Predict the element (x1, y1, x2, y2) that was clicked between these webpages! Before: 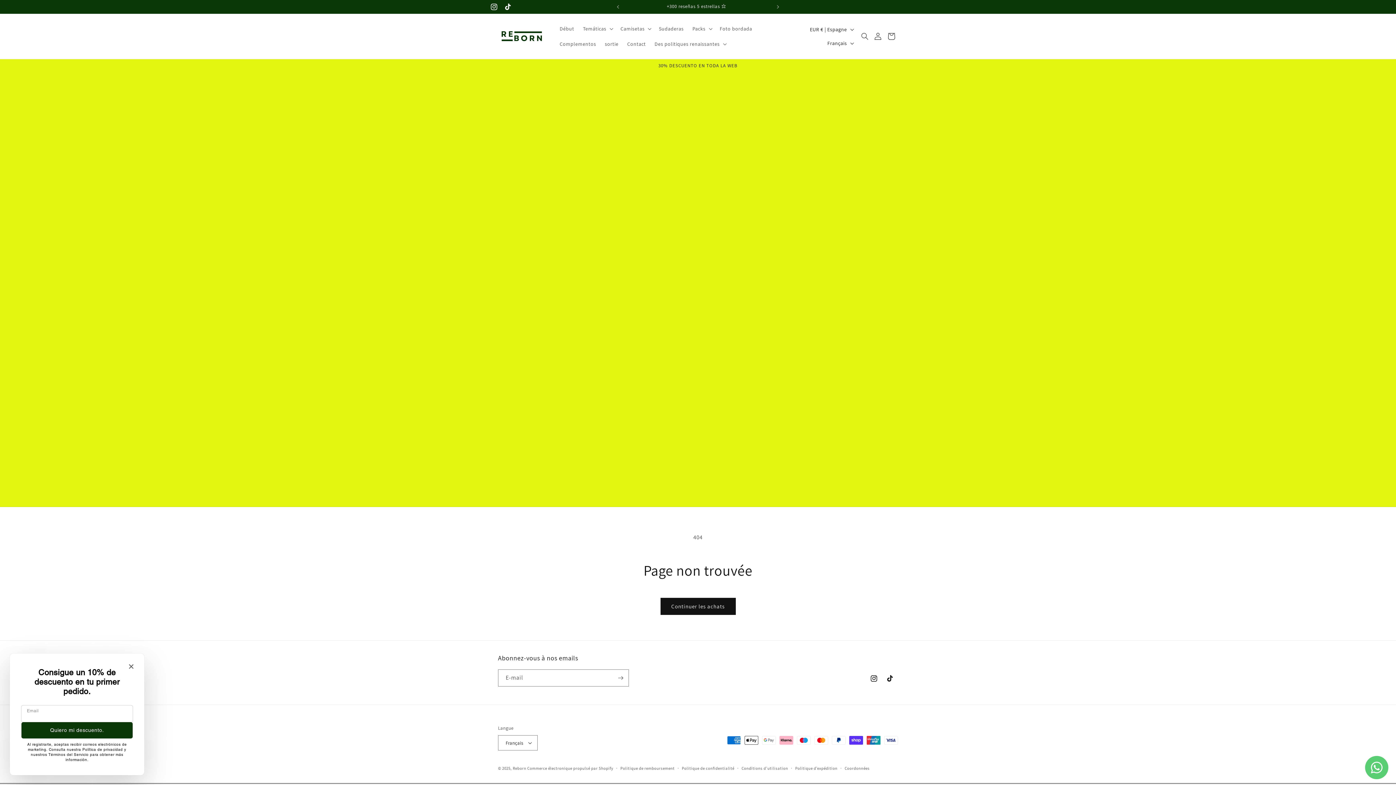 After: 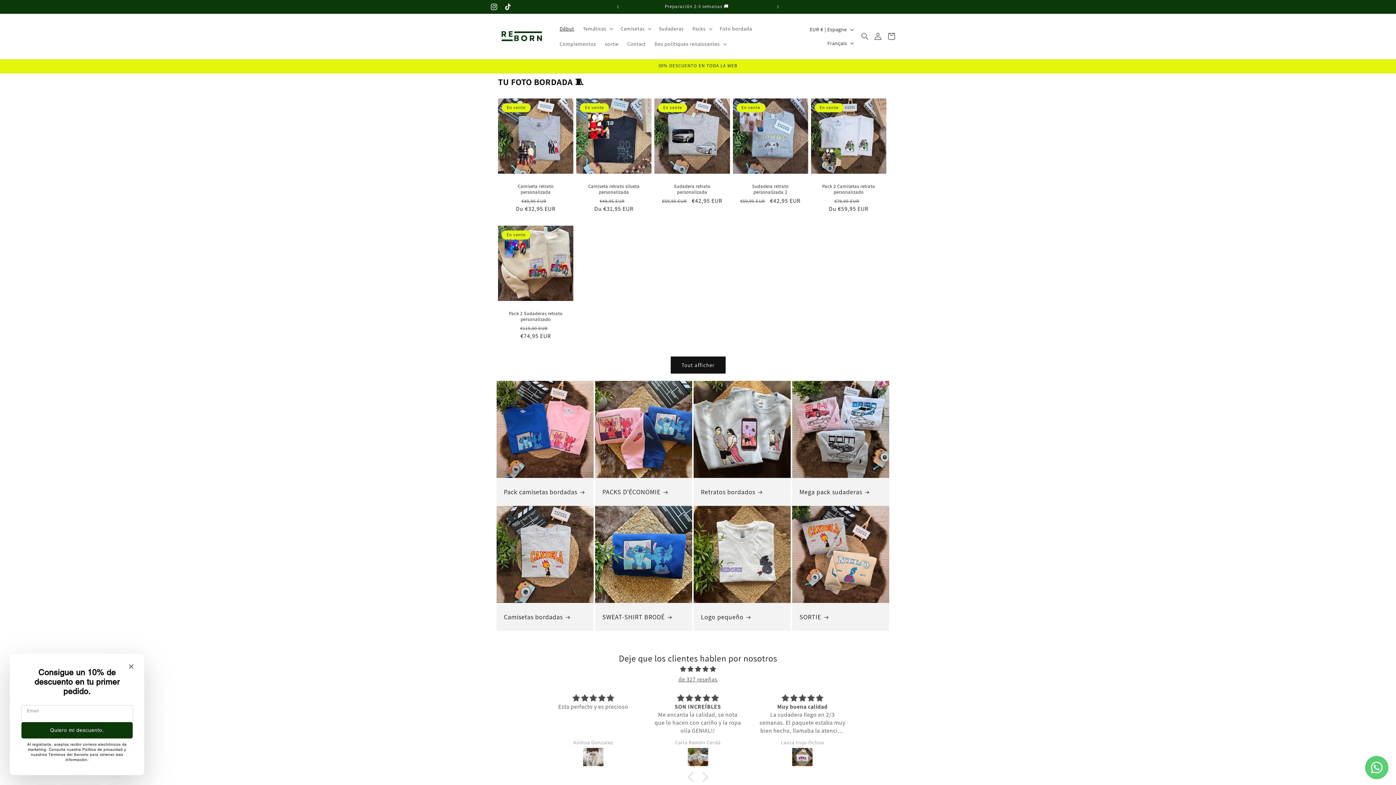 Action: bbox: (512, 766, 526, 771) label: Reborn